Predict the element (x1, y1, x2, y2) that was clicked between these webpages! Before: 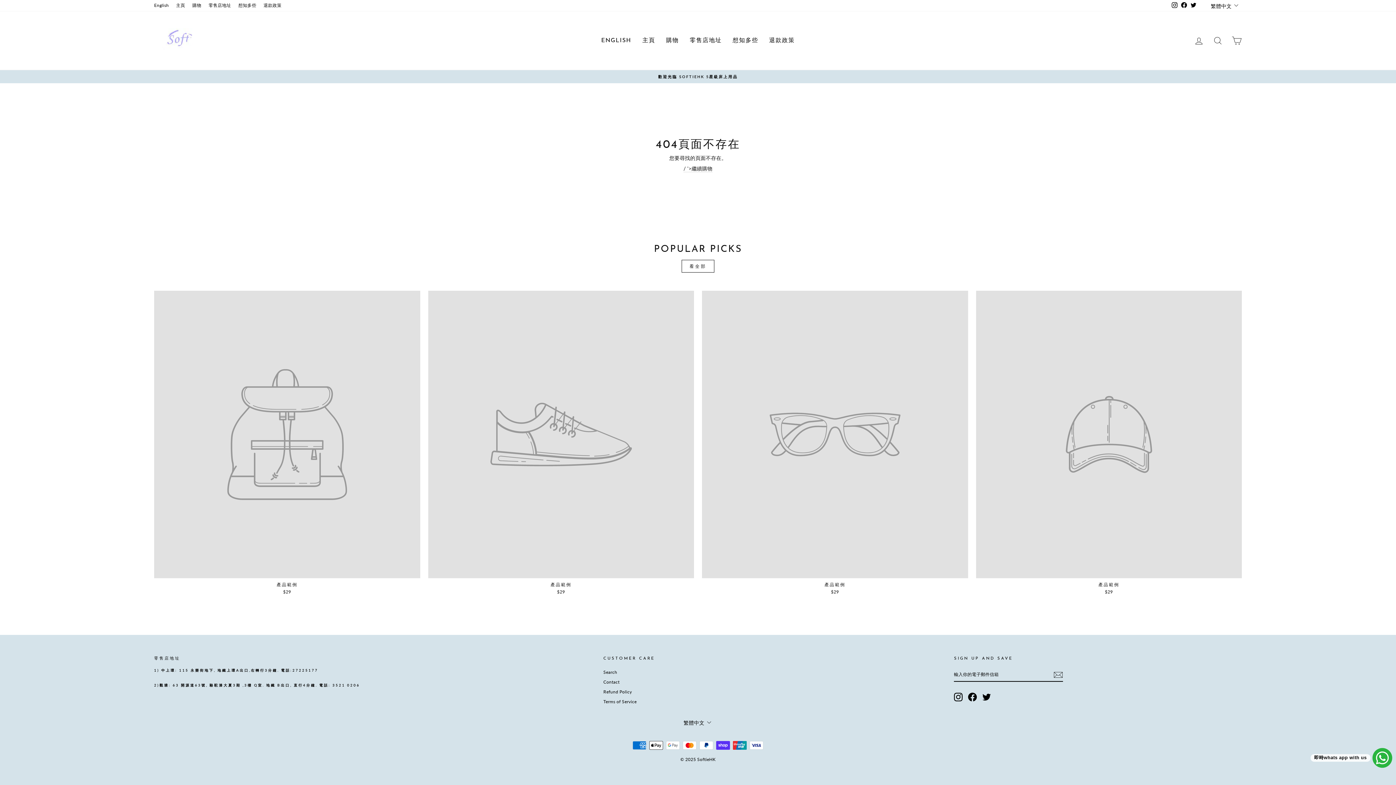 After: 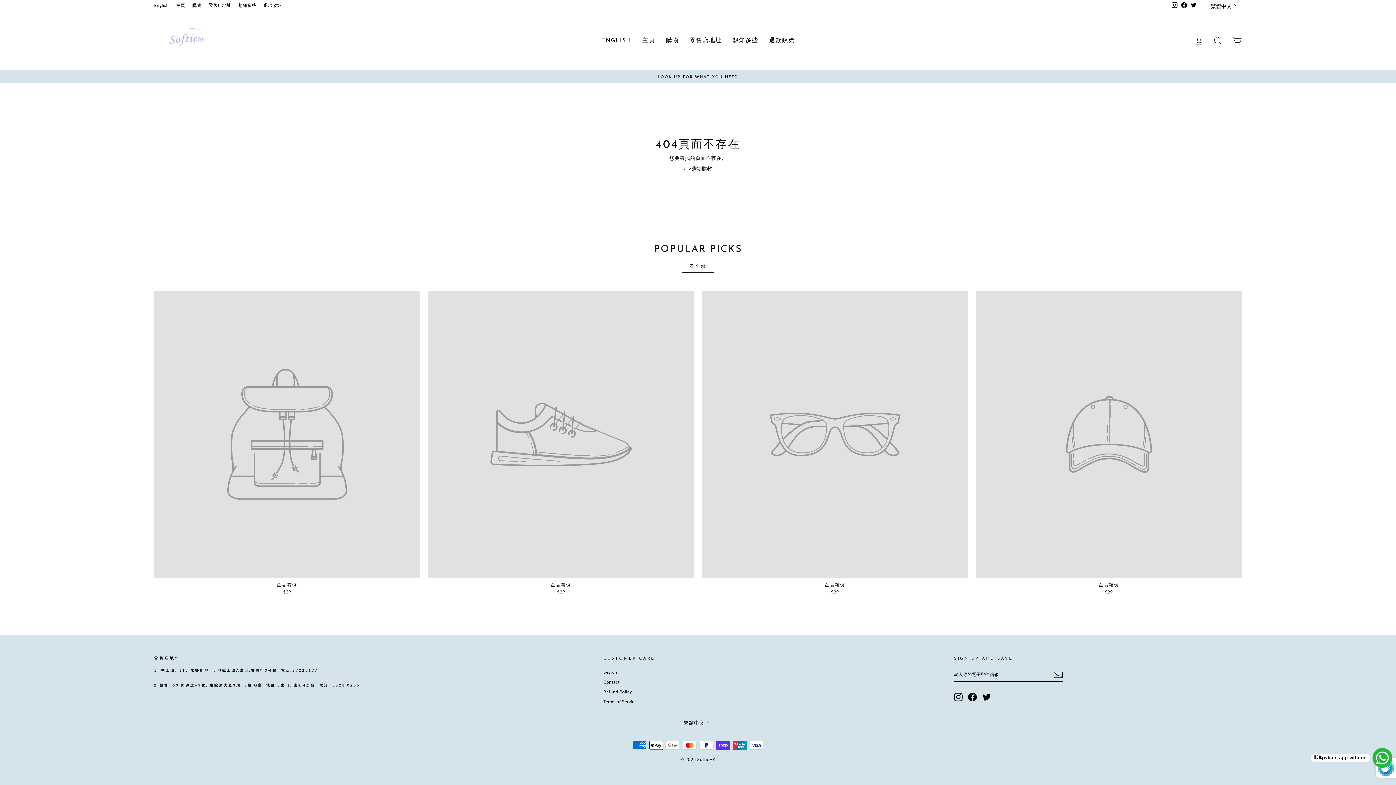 Action: bbox: (1053, 671, 1063, 679)